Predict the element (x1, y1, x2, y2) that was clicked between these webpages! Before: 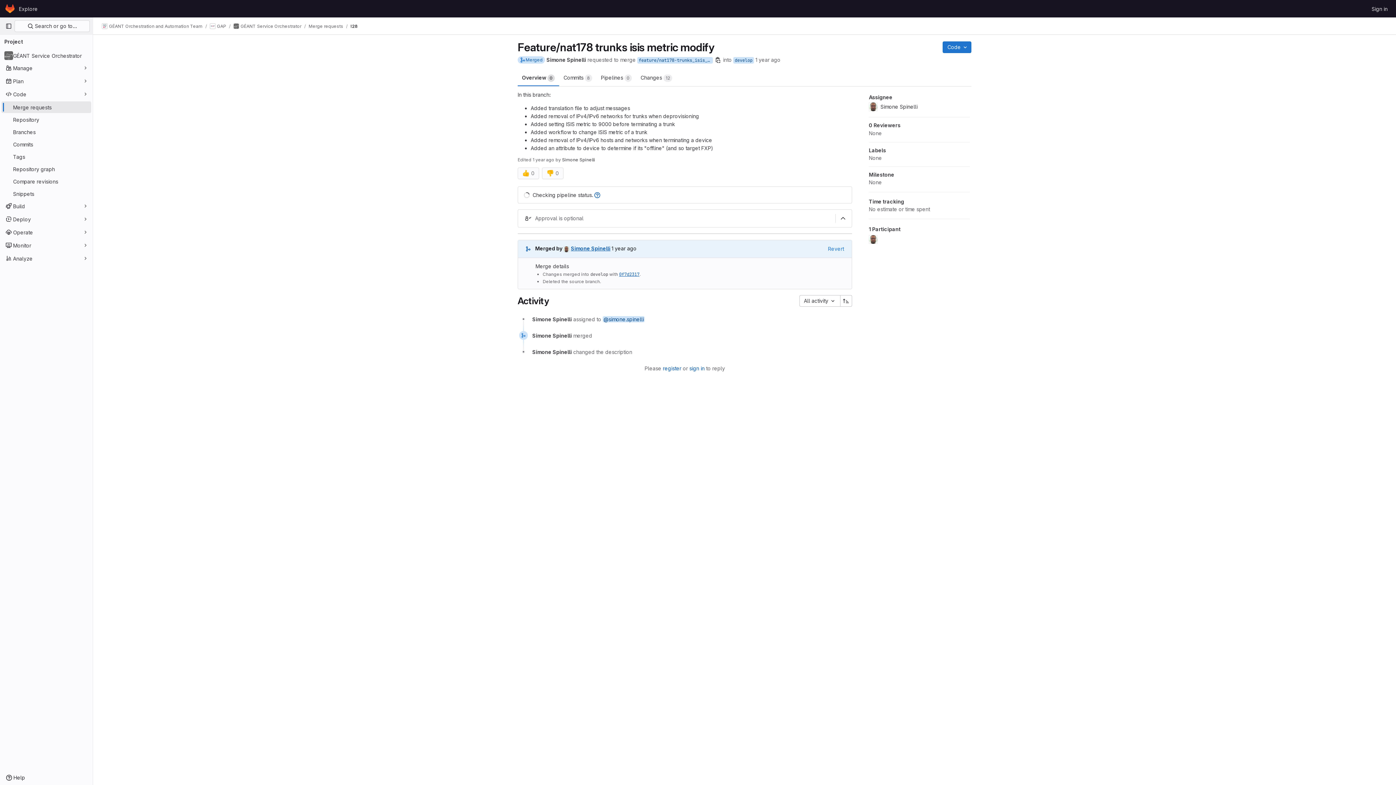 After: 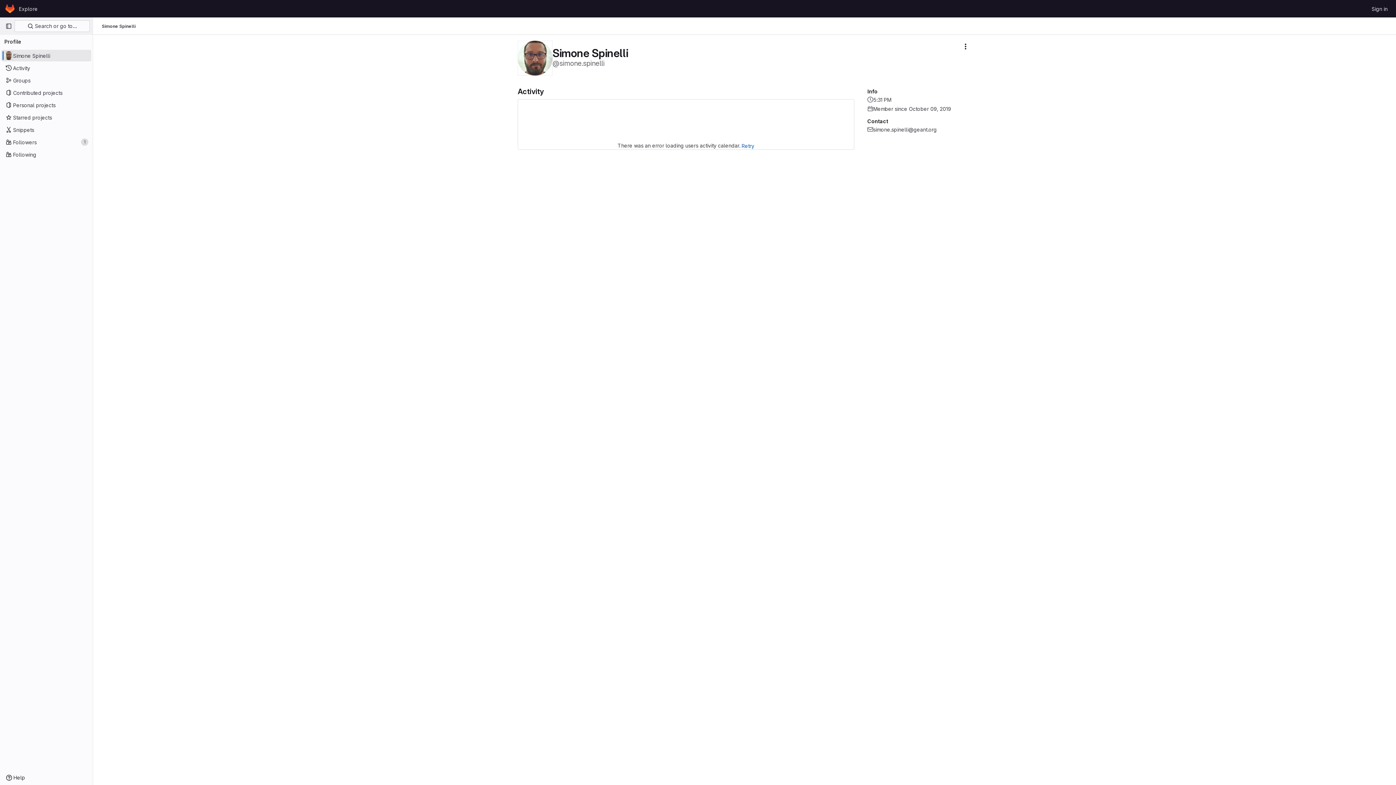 Action: label: Simone Spinelli bbox: (532, 349, 572, 355)